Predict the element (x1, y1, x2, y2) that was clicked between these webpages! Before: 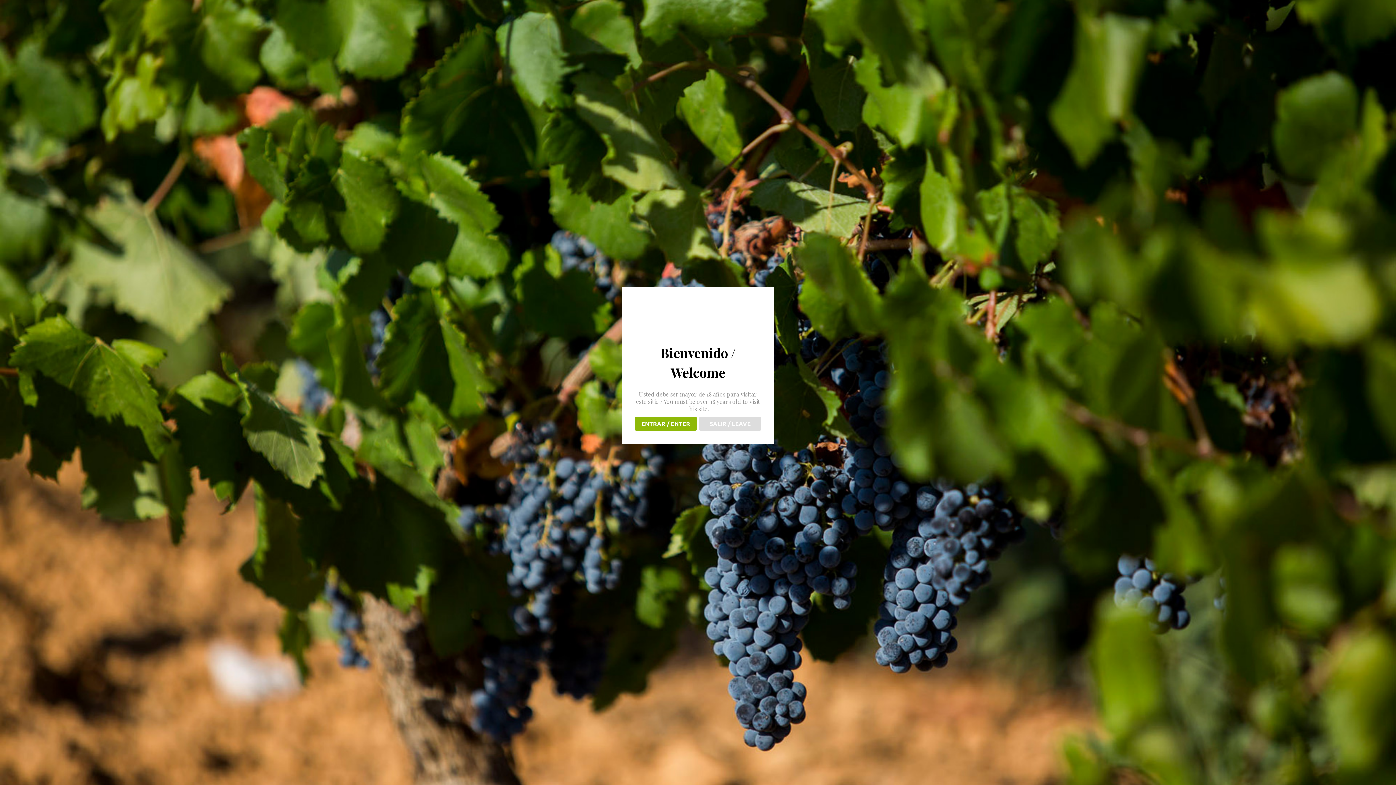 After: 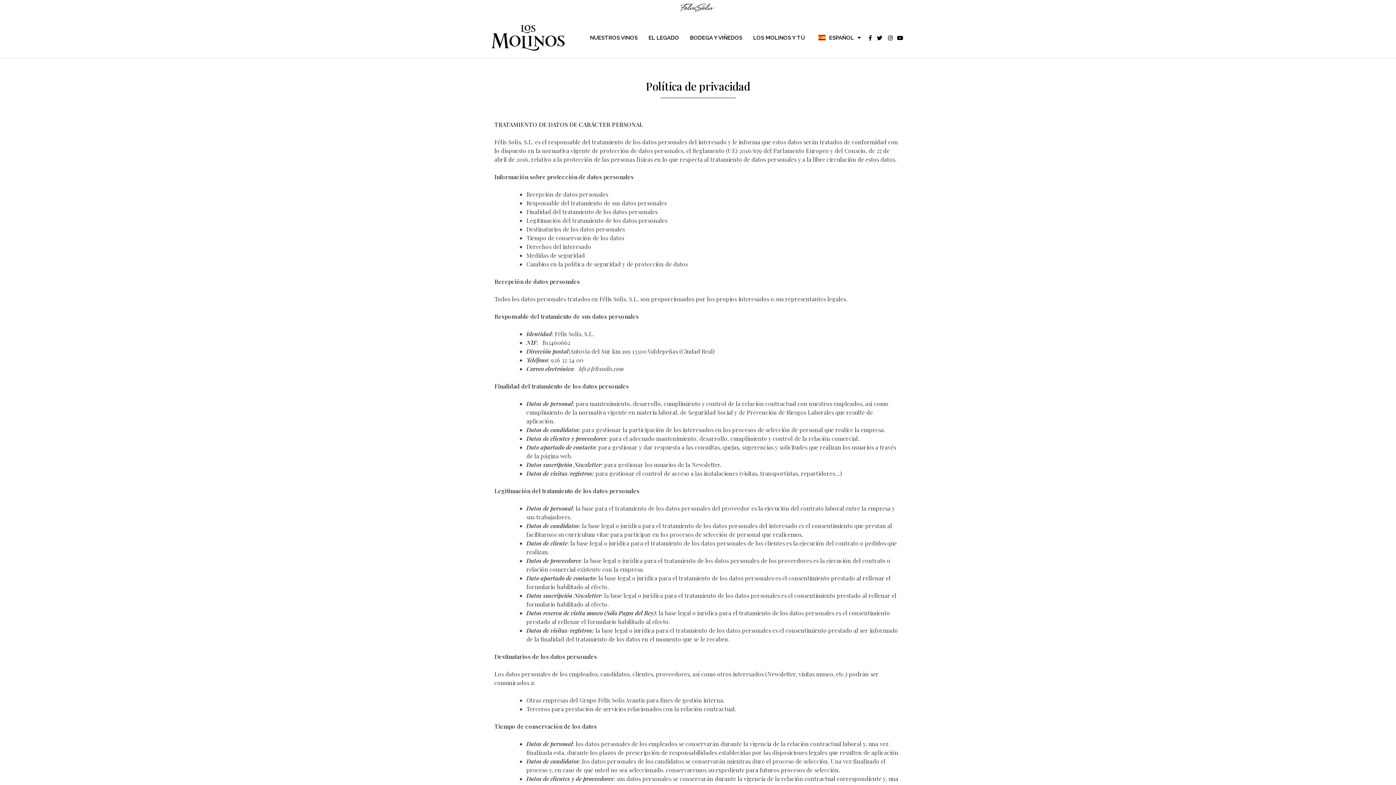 Action: label: ENTRAR / ENTER bbox: (634, 417, 696, 430)